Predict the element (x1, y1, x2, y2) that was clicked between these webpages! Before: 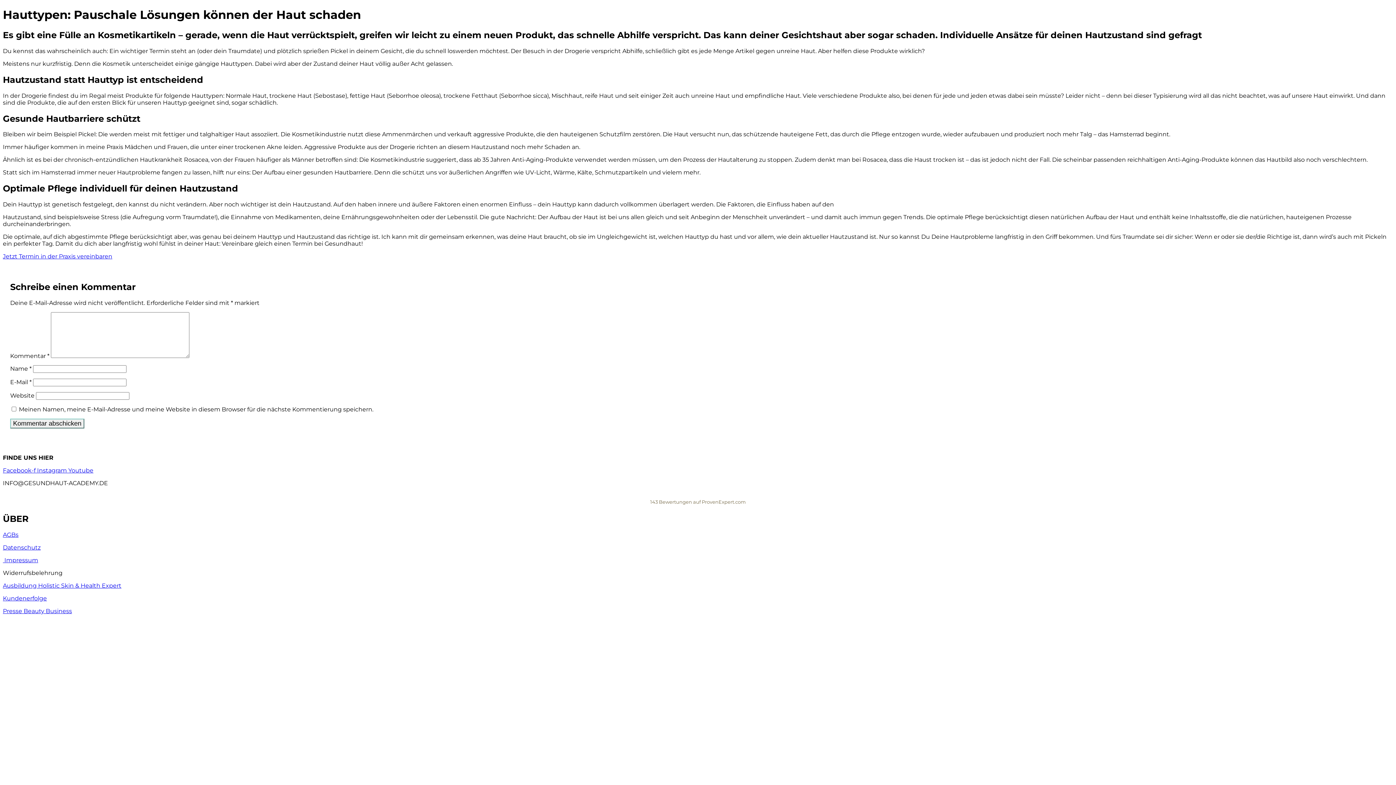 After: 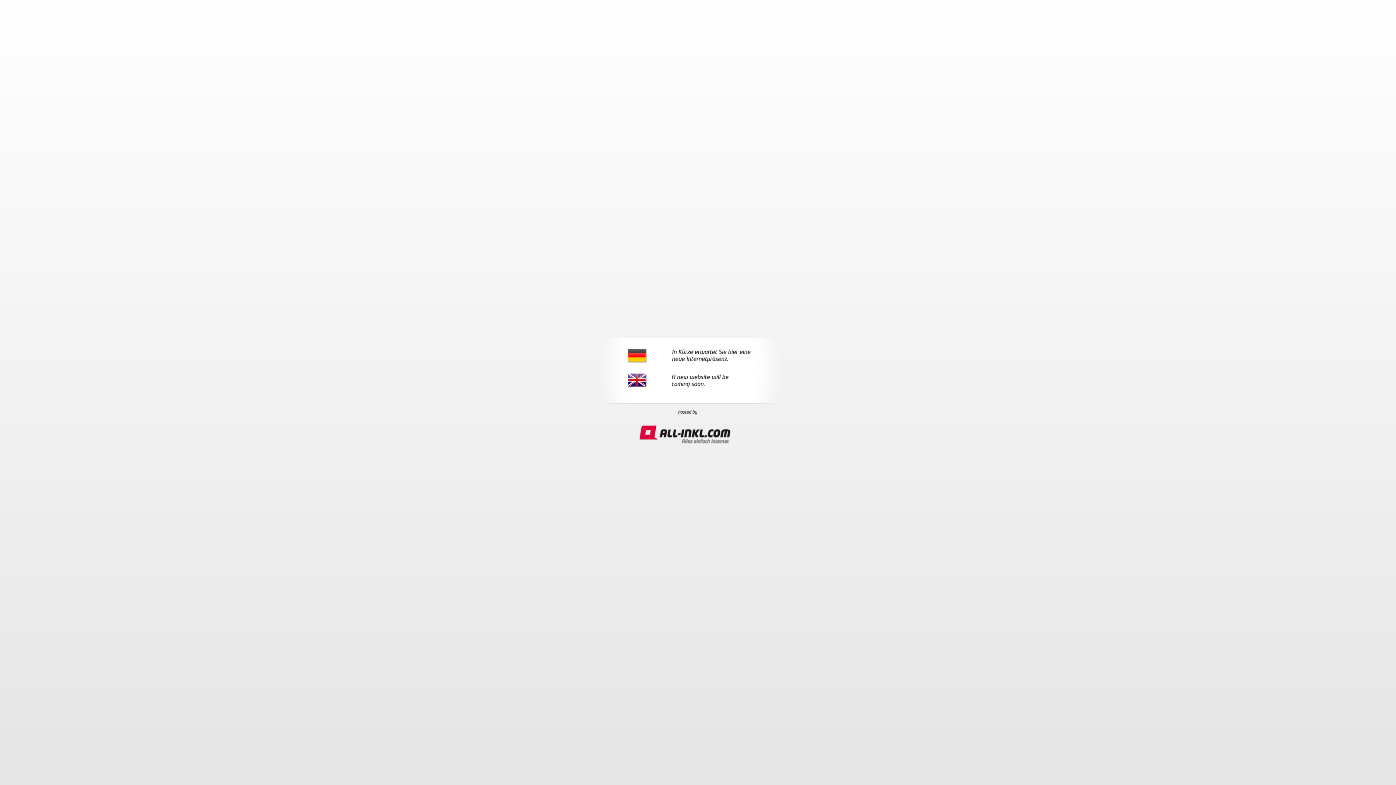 Action: bbox: (2, 253, 112, 260) label: Jetzt Termin in der Praxis vereinbaren